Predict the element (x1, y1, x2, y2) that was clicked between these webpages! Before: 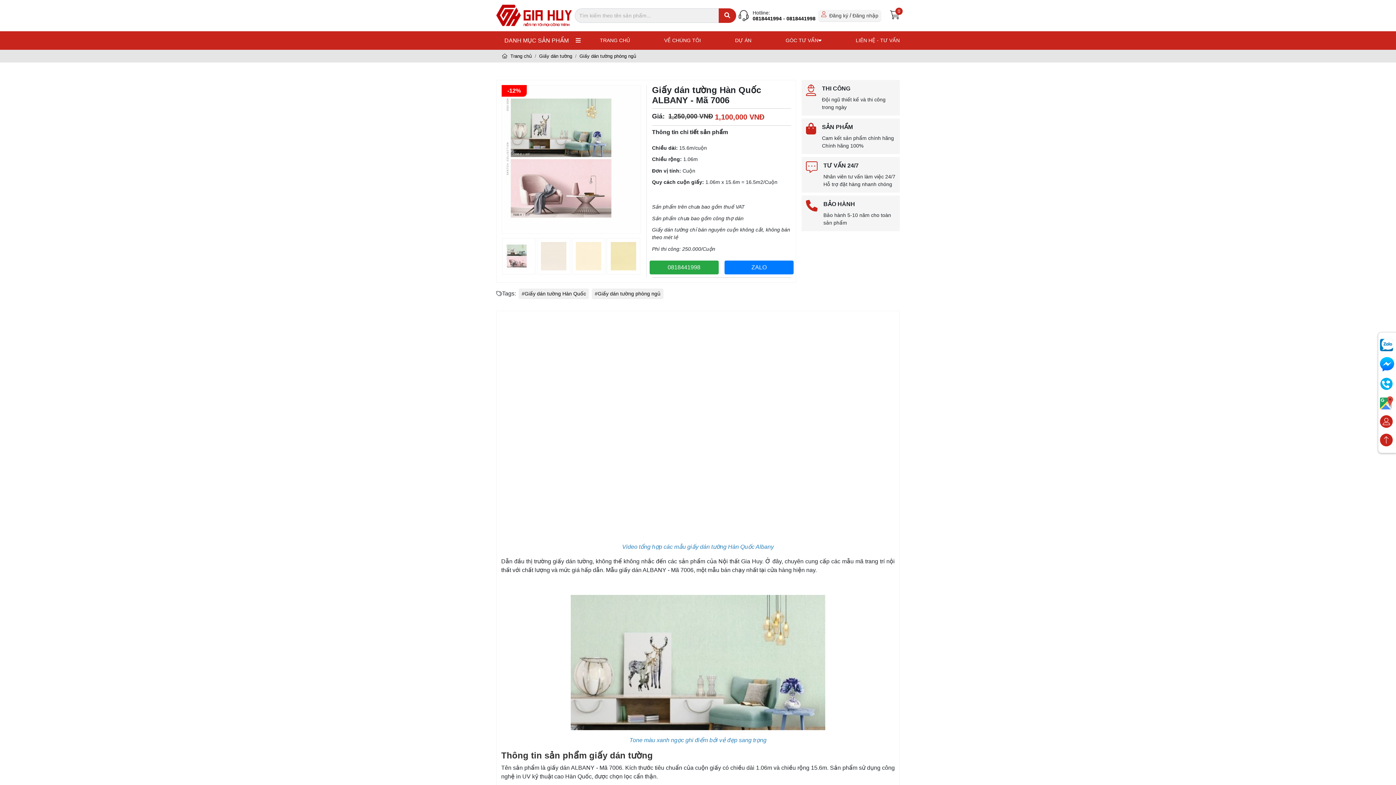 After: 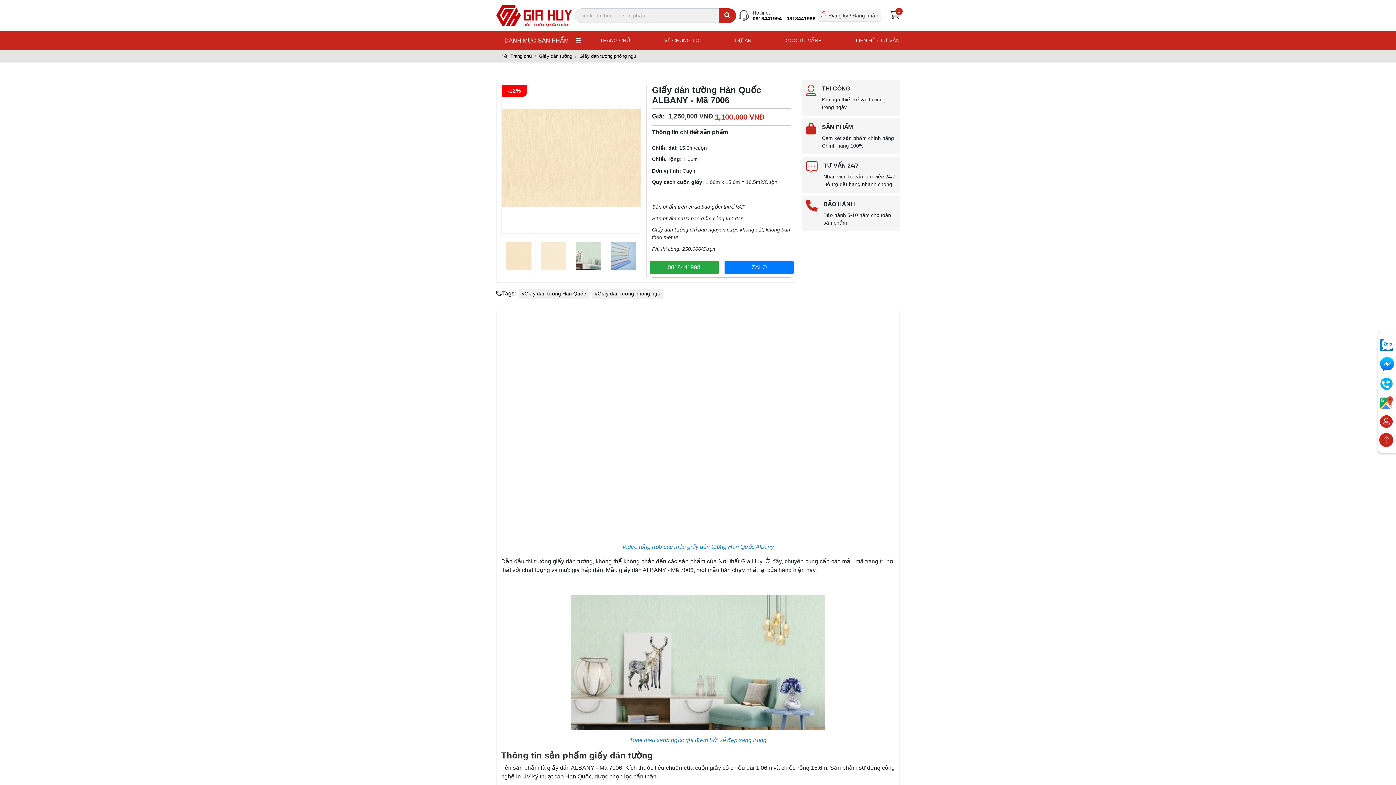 Action: label: Go top bbox: (1380, 437, 1393, 443)